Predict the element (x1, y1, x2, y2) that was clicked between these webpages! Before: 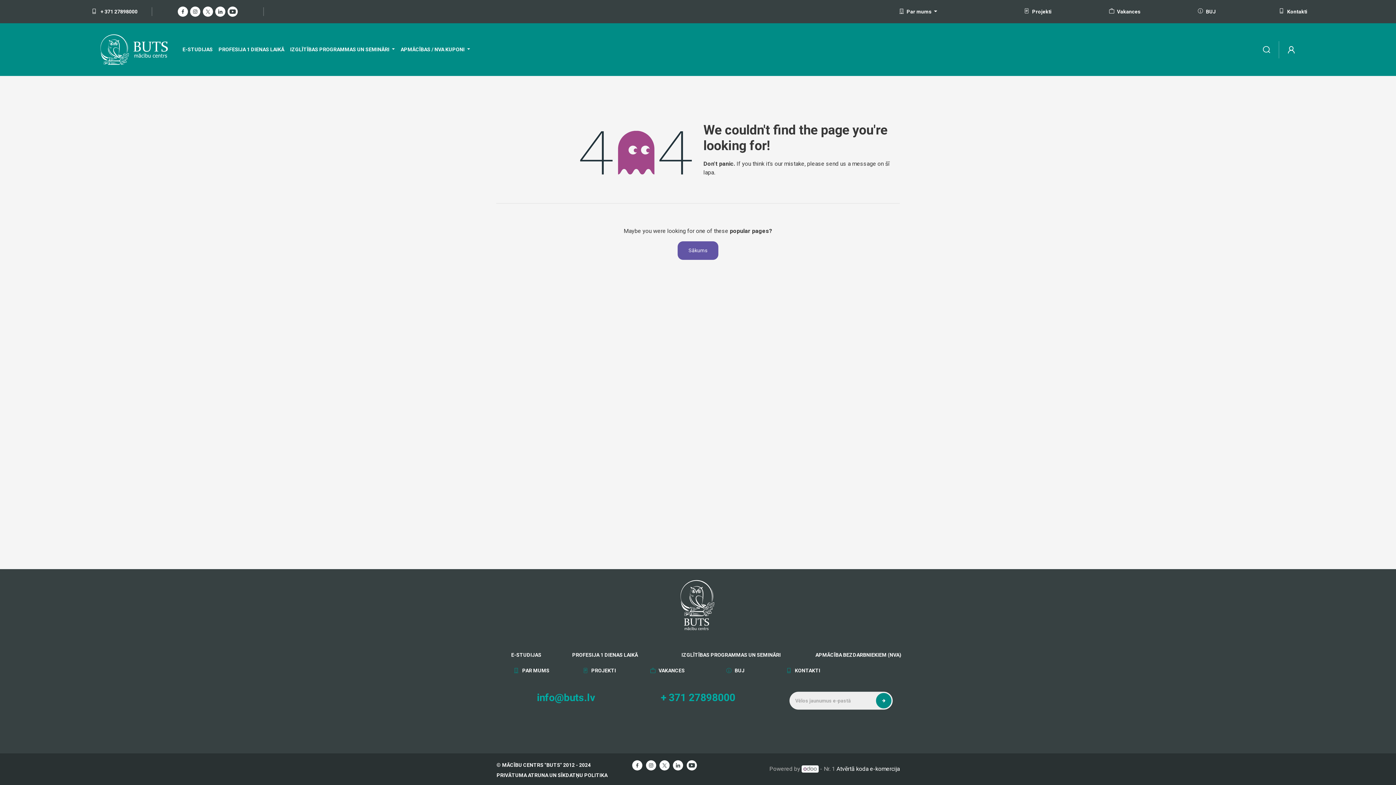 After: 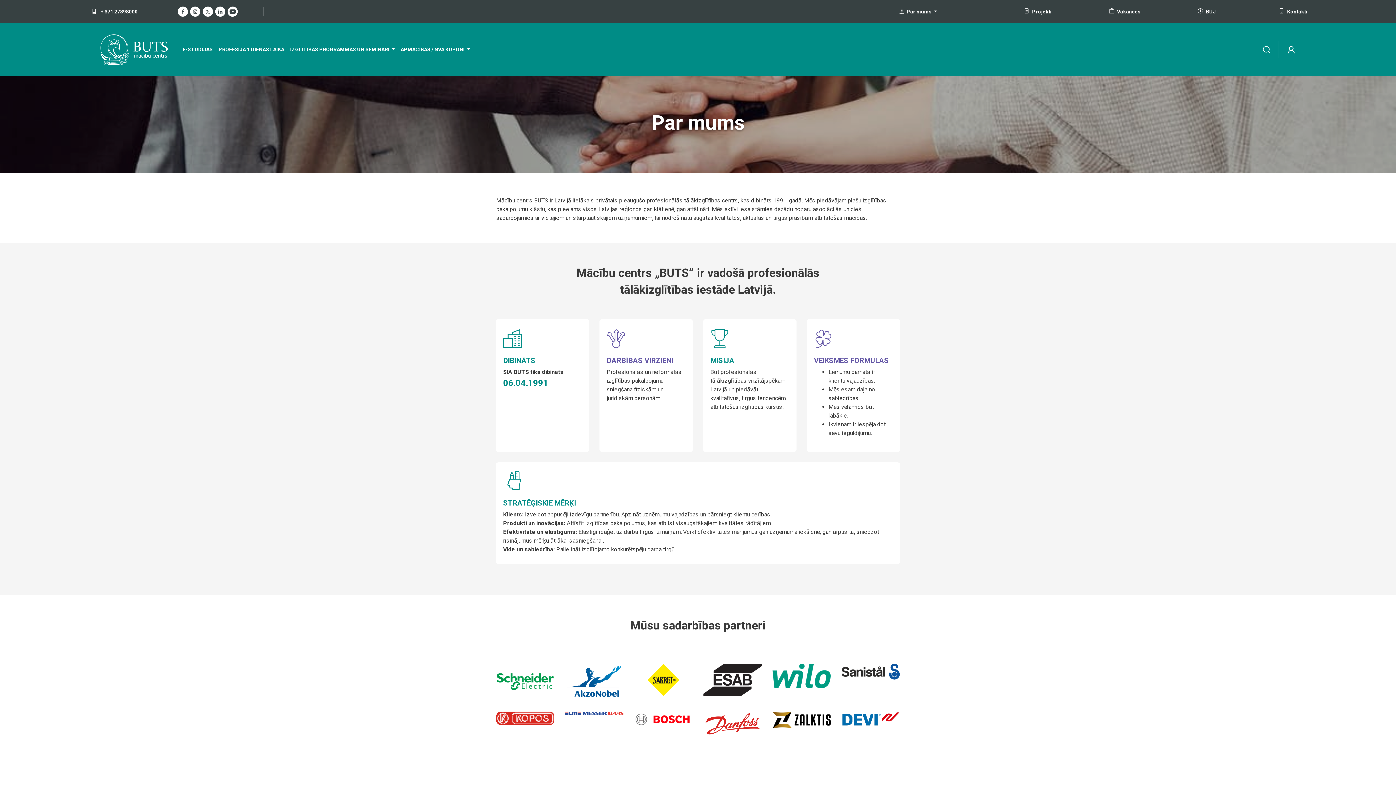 Action: label:  PAR MUMS bbox: (513, 667, 549, 675)